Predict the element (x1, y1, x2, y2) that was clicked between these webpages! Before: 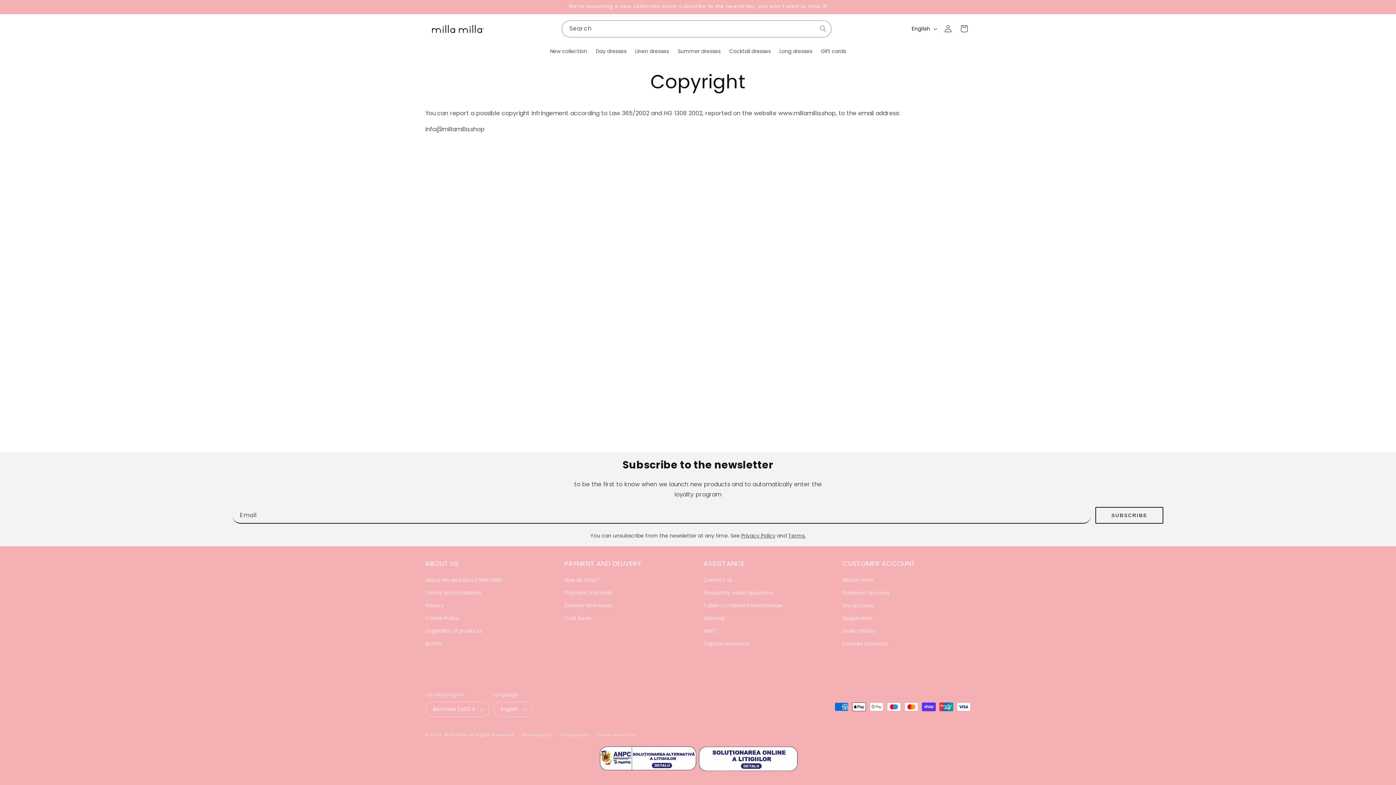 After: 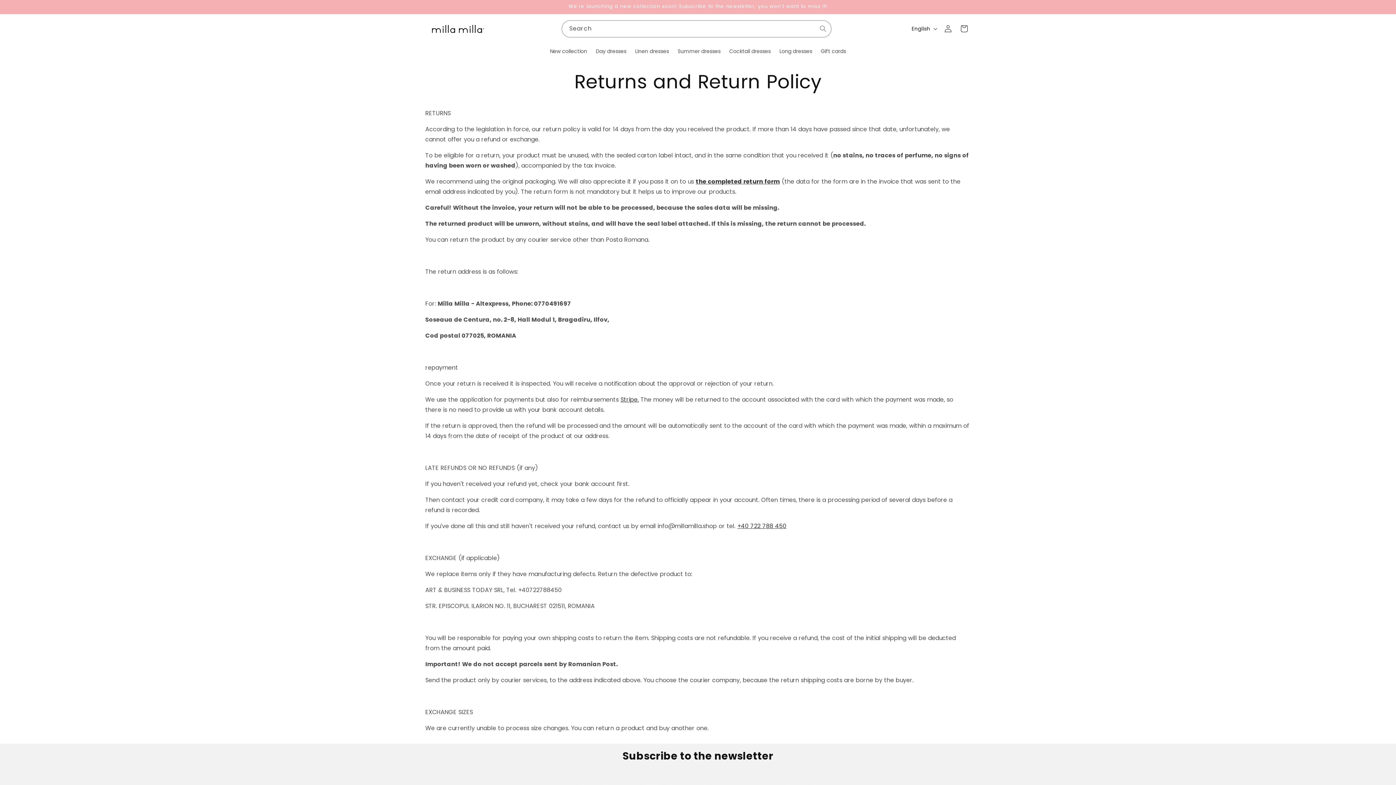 Action: label: Delivery and return bbox: (564, 599, 612, 612)